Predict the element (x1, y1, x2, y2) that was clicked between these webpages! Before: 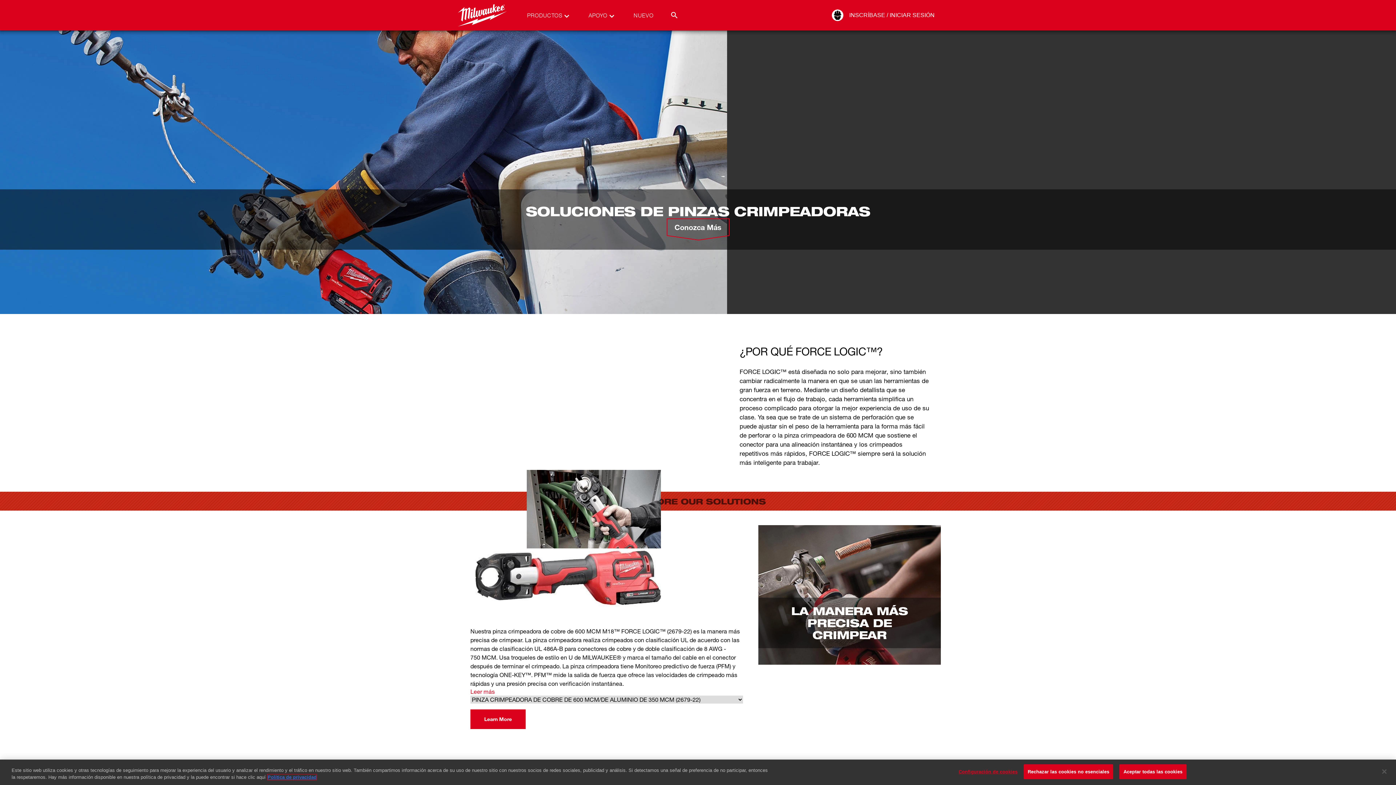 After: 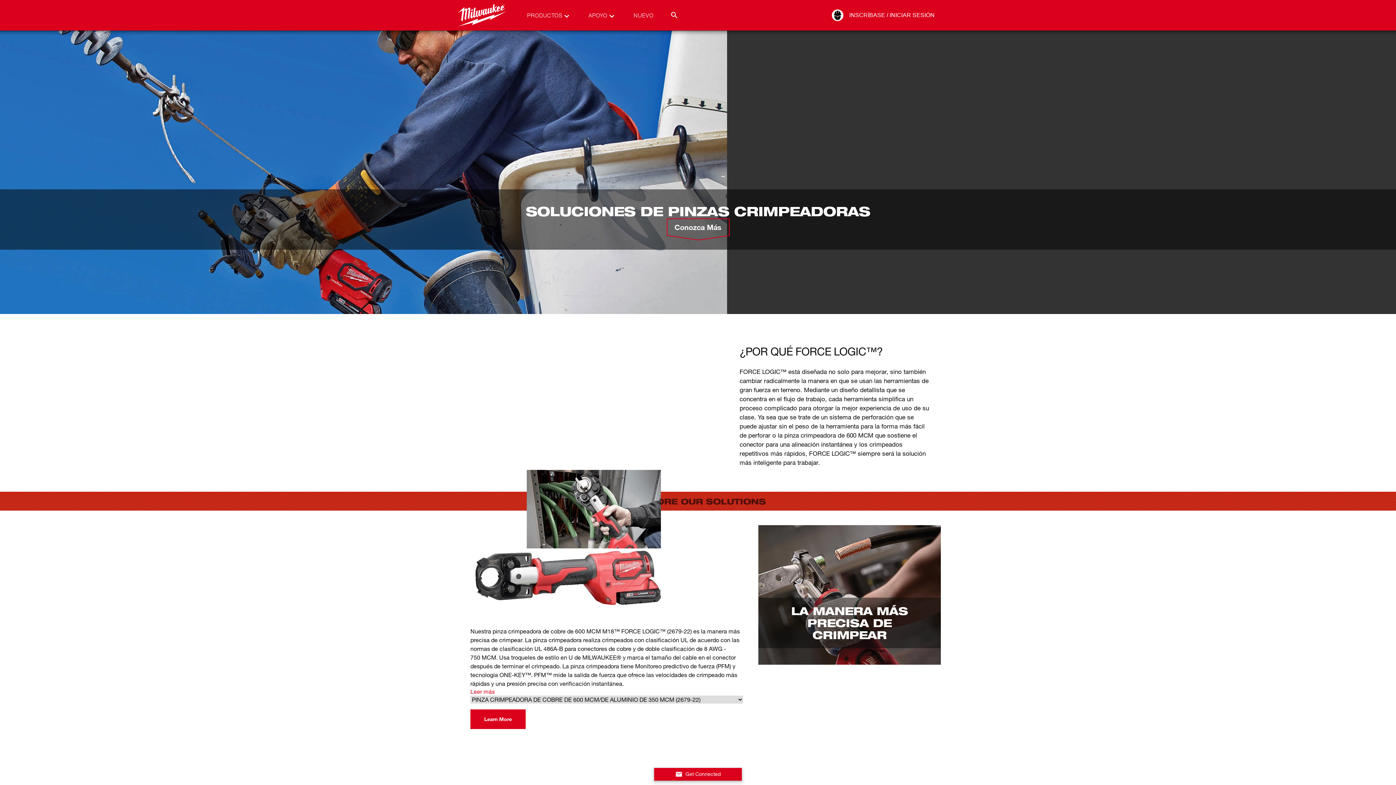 Action: label: Aceptar todas las cookies bbox: (1119, 764, 1186, 779)